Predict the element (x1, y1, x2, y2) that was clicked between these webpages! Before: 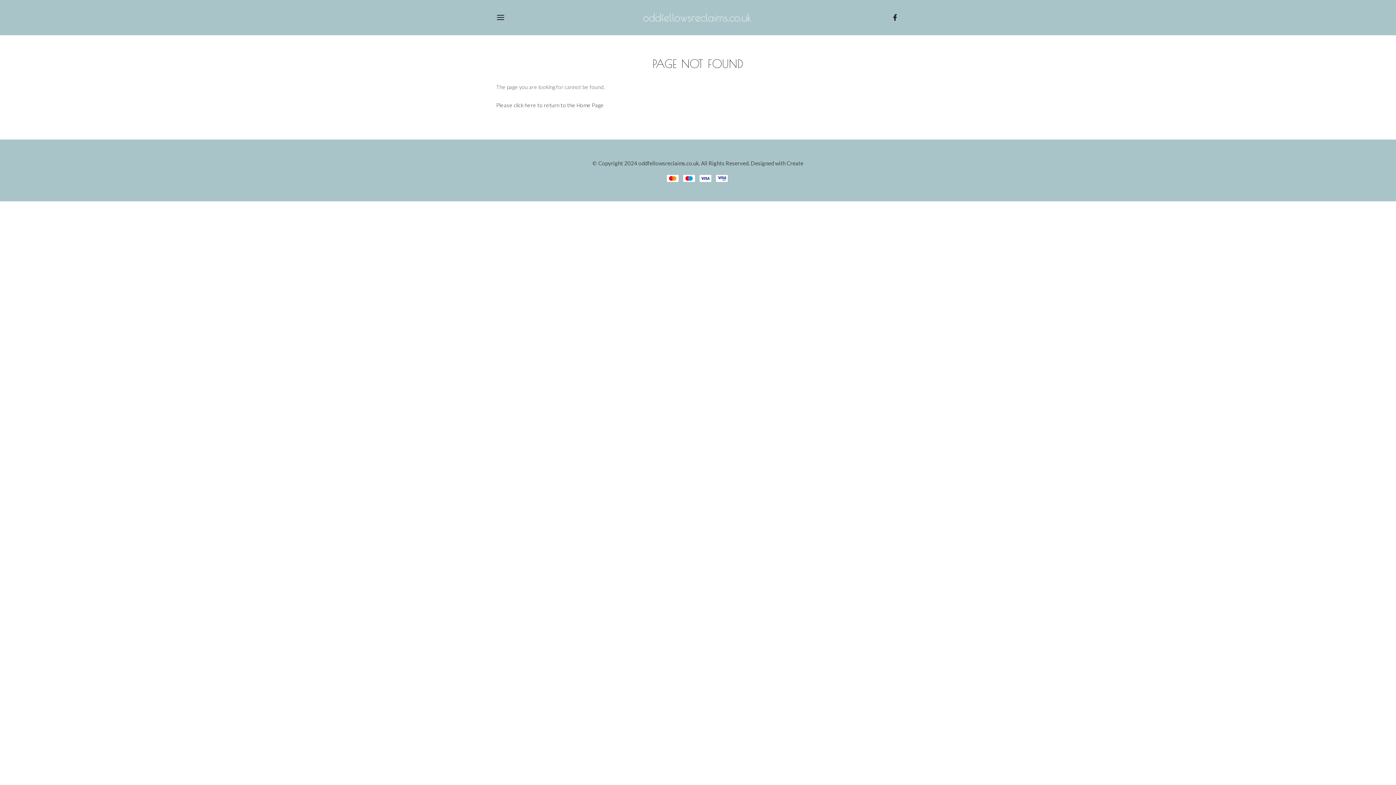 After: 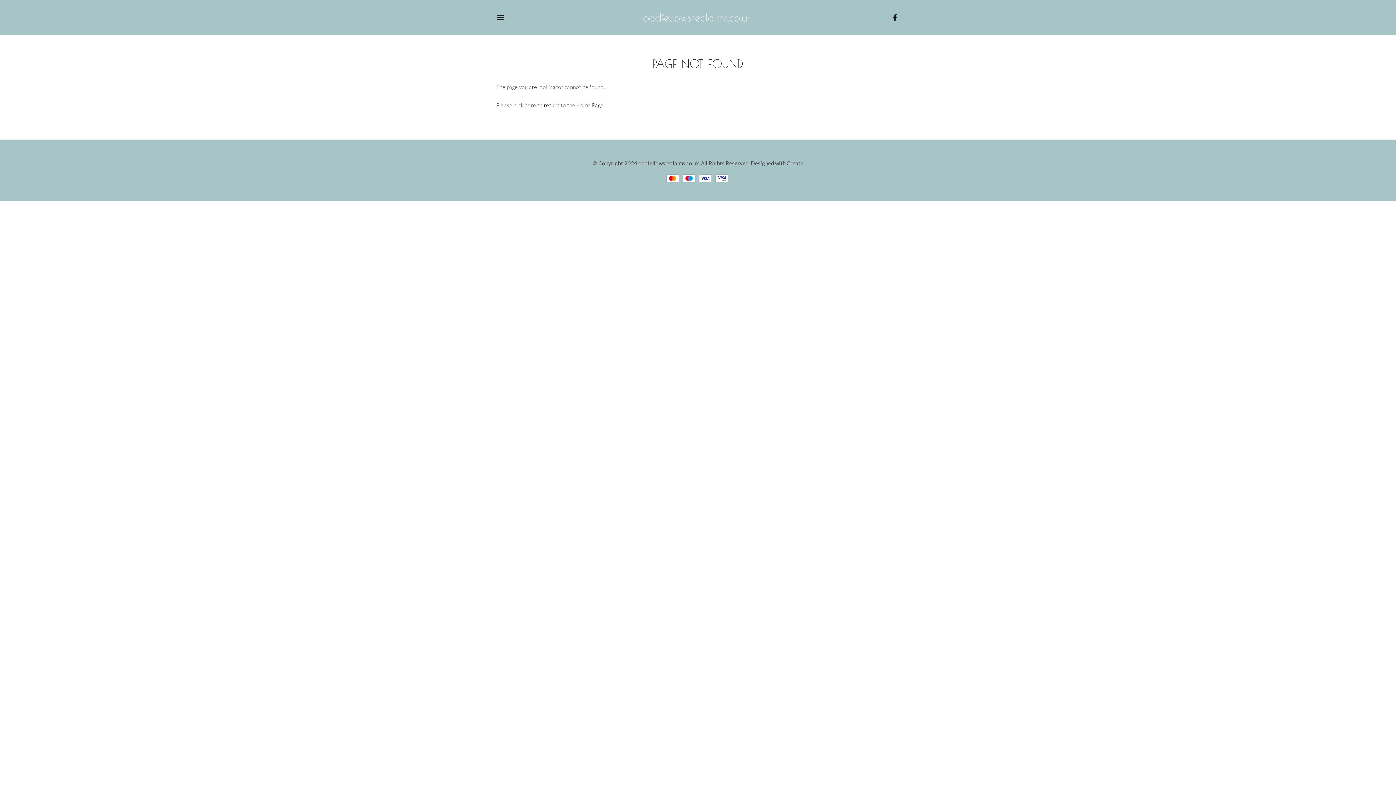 Action: bbox: (890, 12, 900, 23)